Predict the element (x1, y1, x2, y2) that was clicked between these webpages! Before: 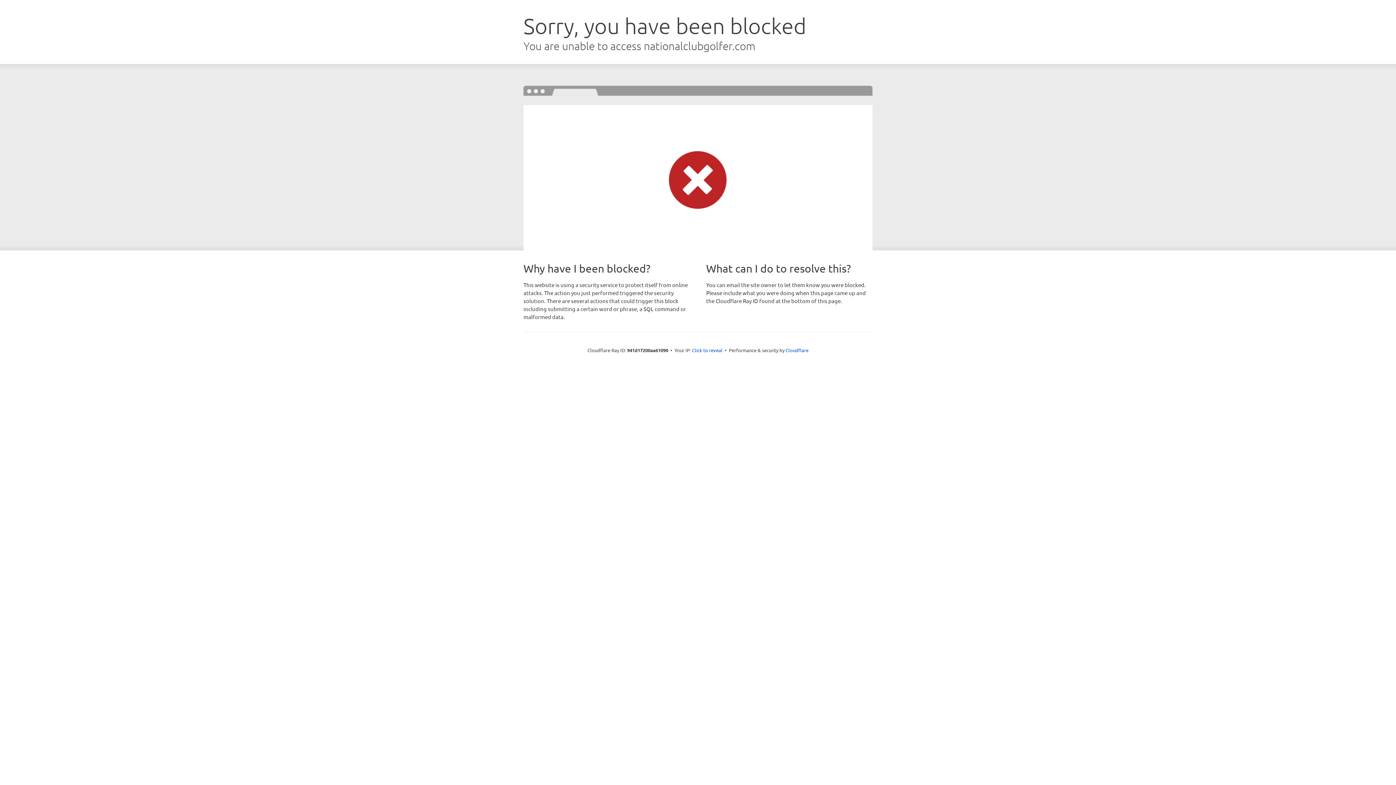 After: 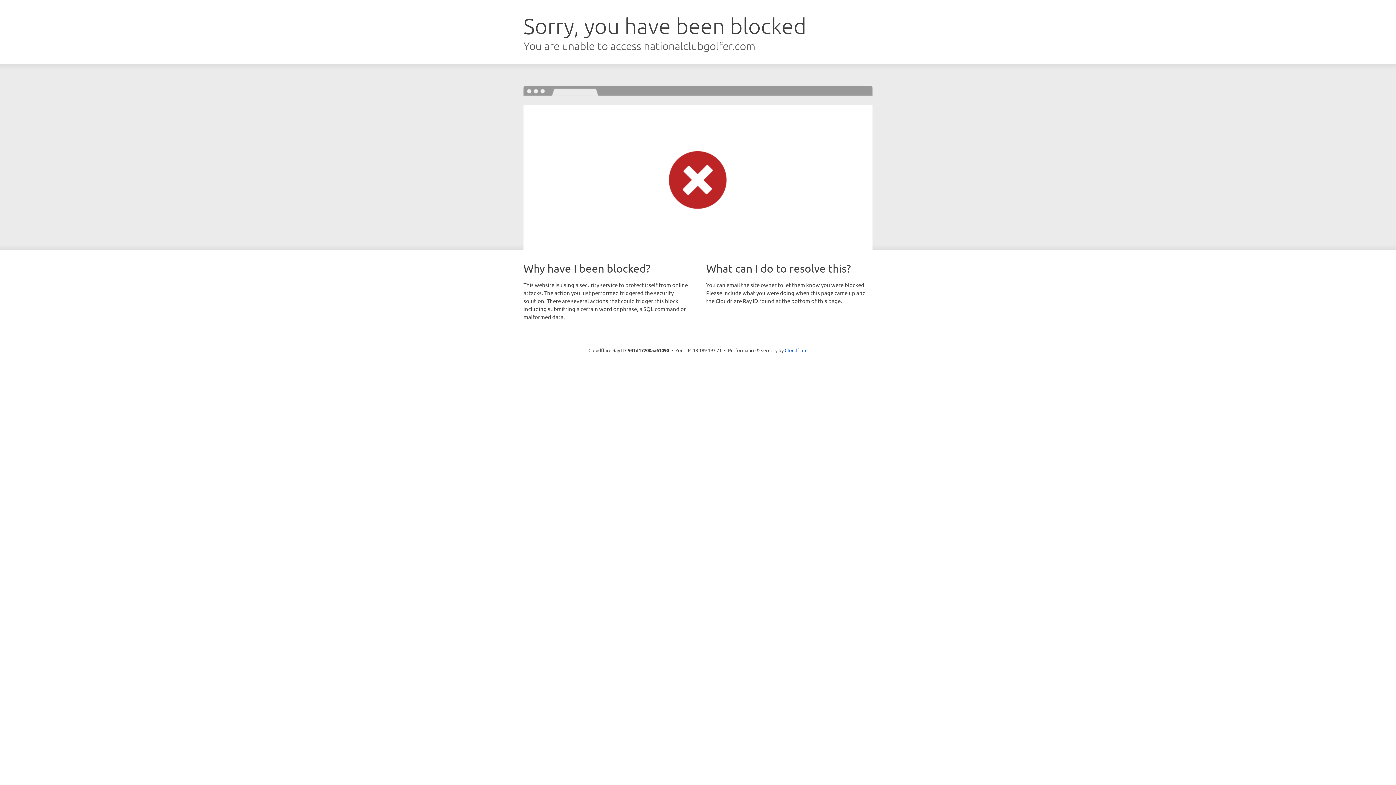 Action: bbox: (692, 346, 722, 353) label: Click to reveal